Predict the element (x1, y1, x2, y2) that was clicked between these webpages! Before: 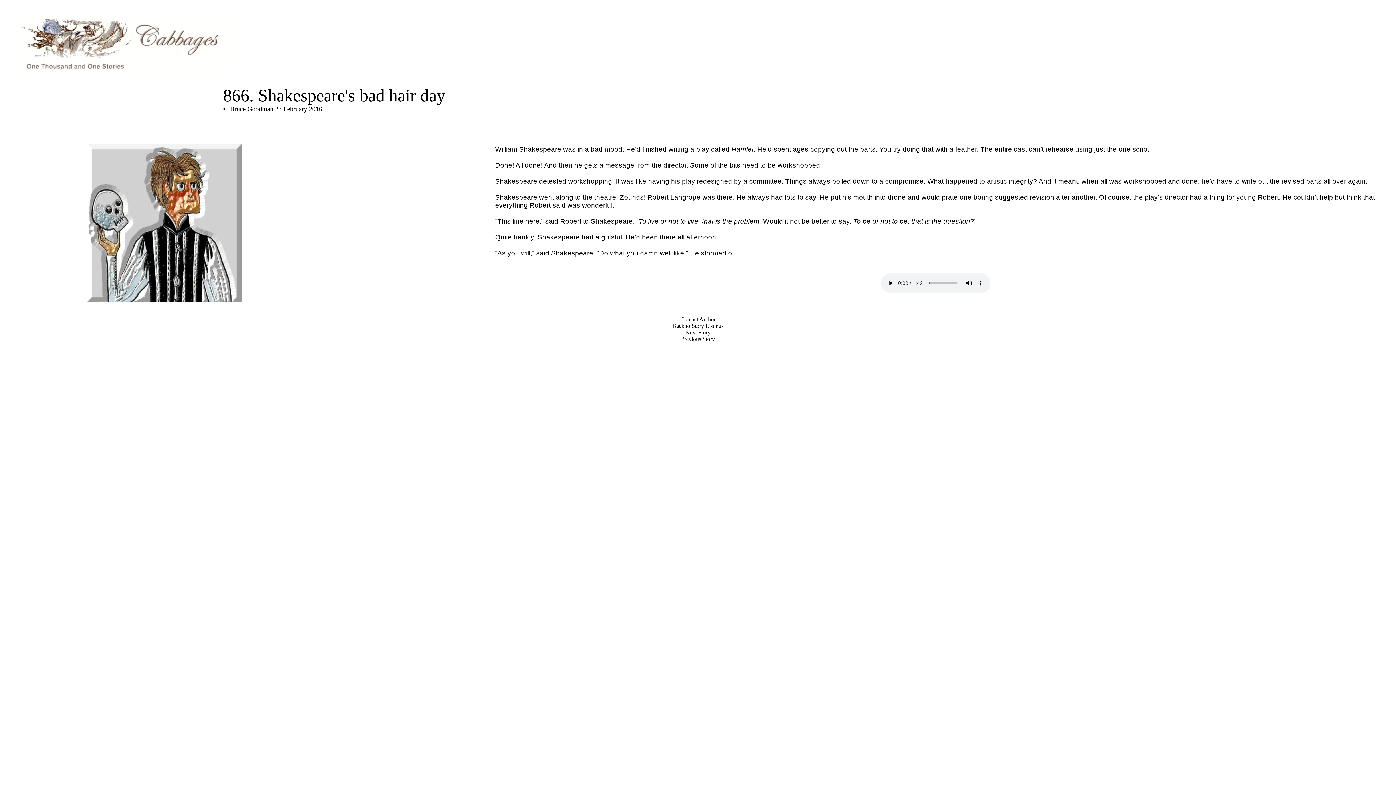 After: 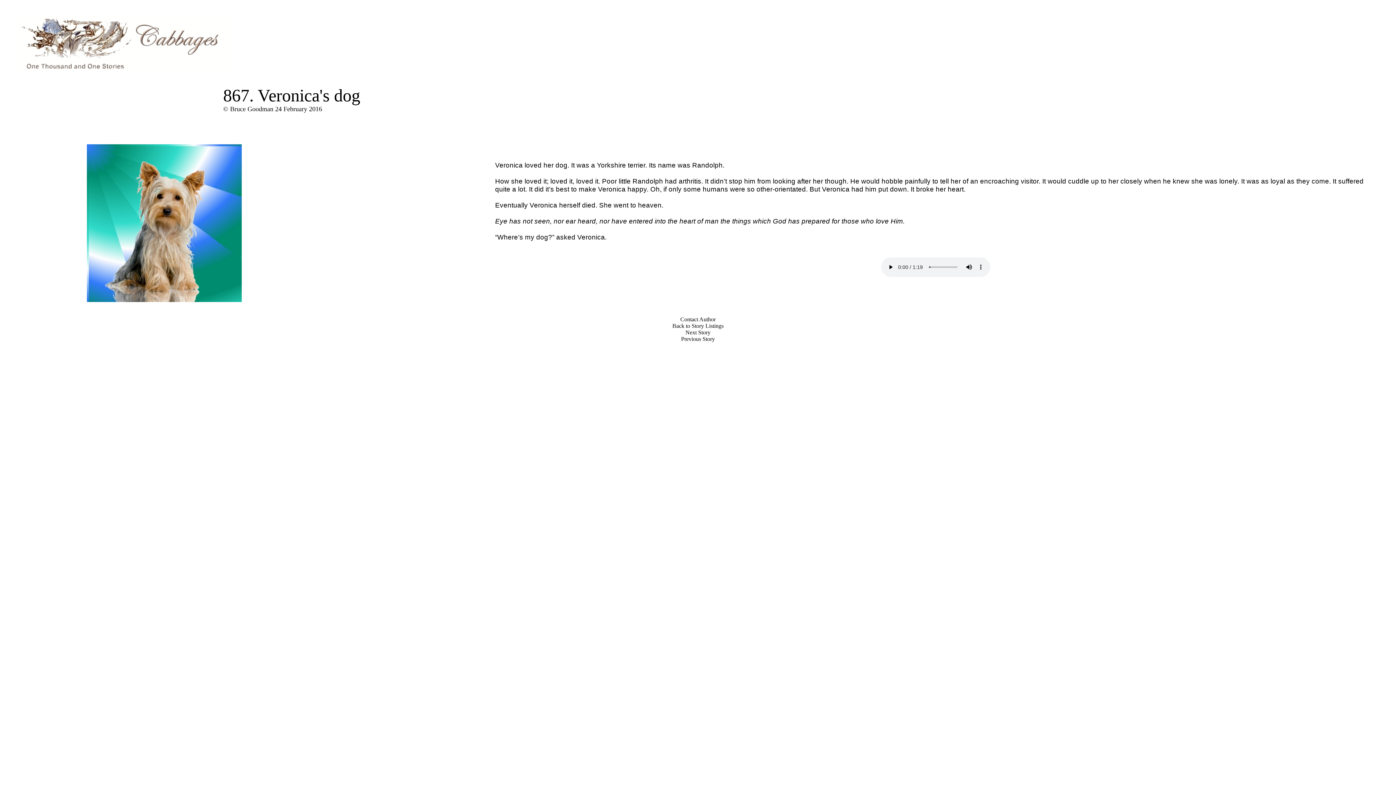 Action: label: Next Story bbox: (685, 329, 710, 335)